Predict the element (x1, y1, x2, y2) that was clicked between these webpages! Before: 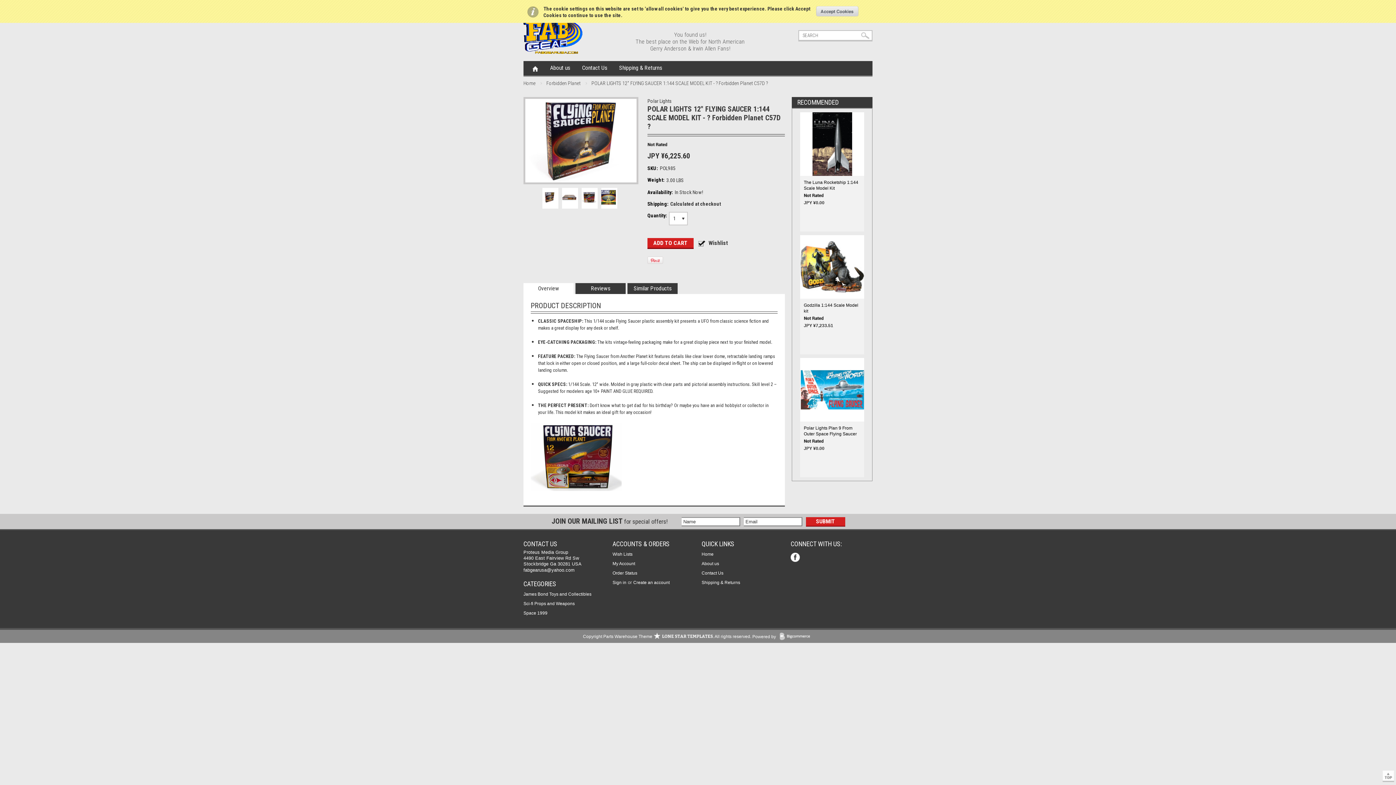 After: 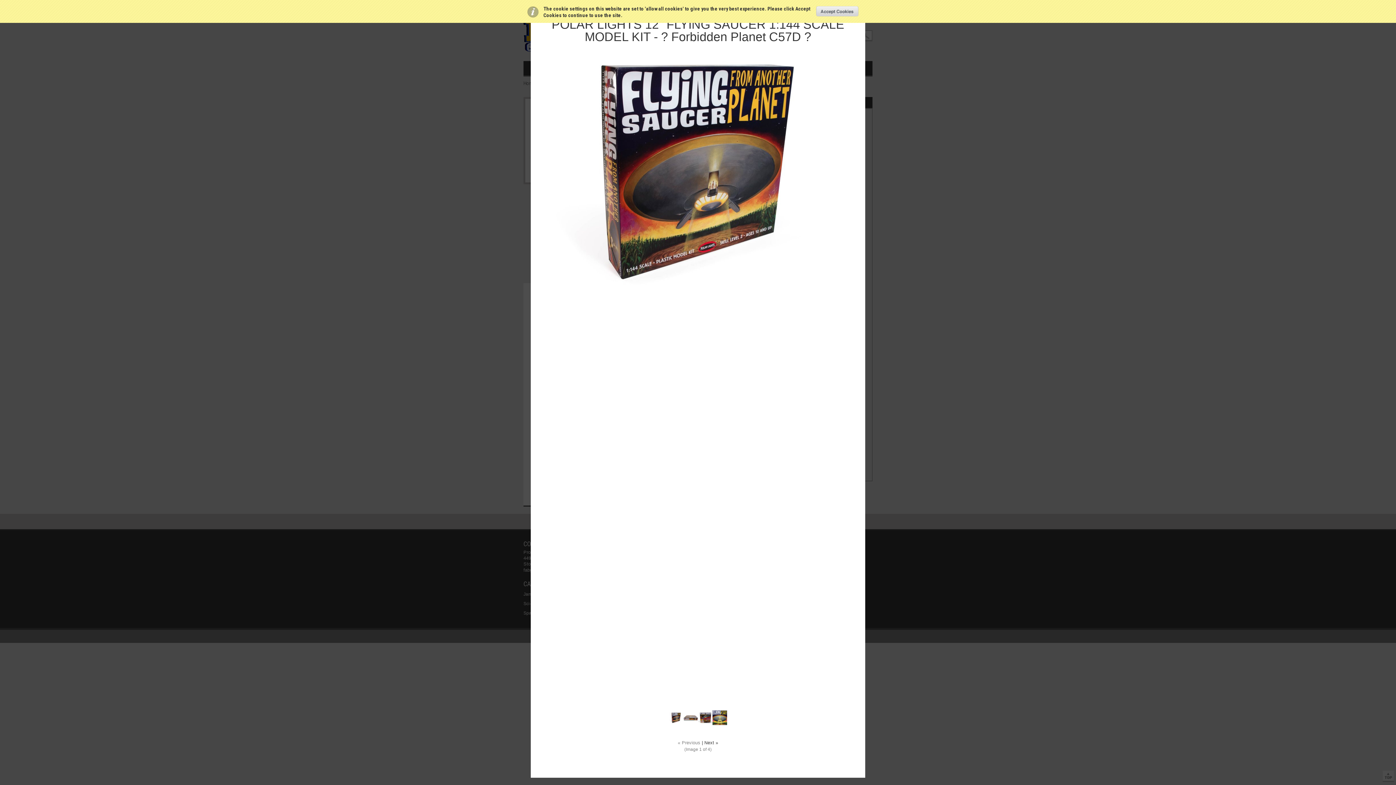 Action: bbox: (525, 98, 636, 182)